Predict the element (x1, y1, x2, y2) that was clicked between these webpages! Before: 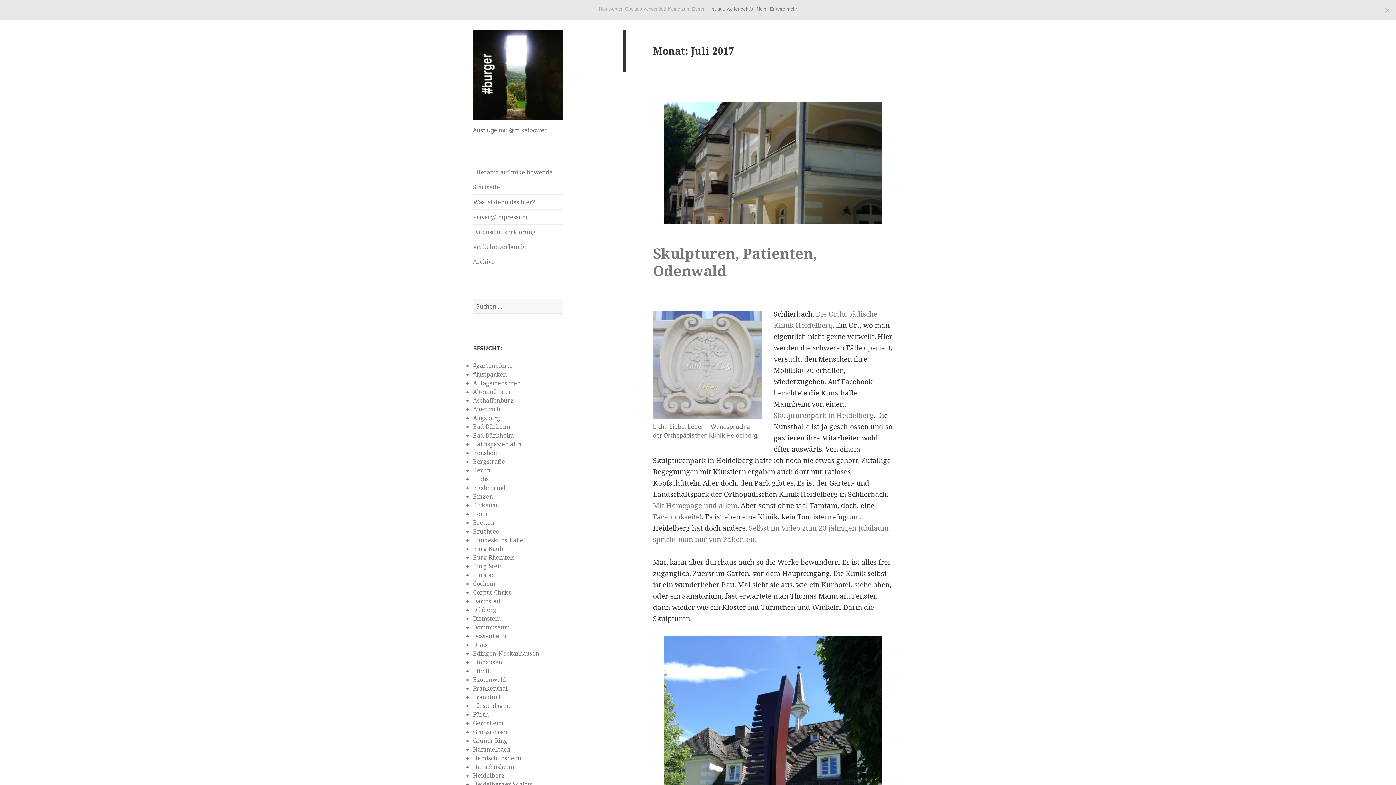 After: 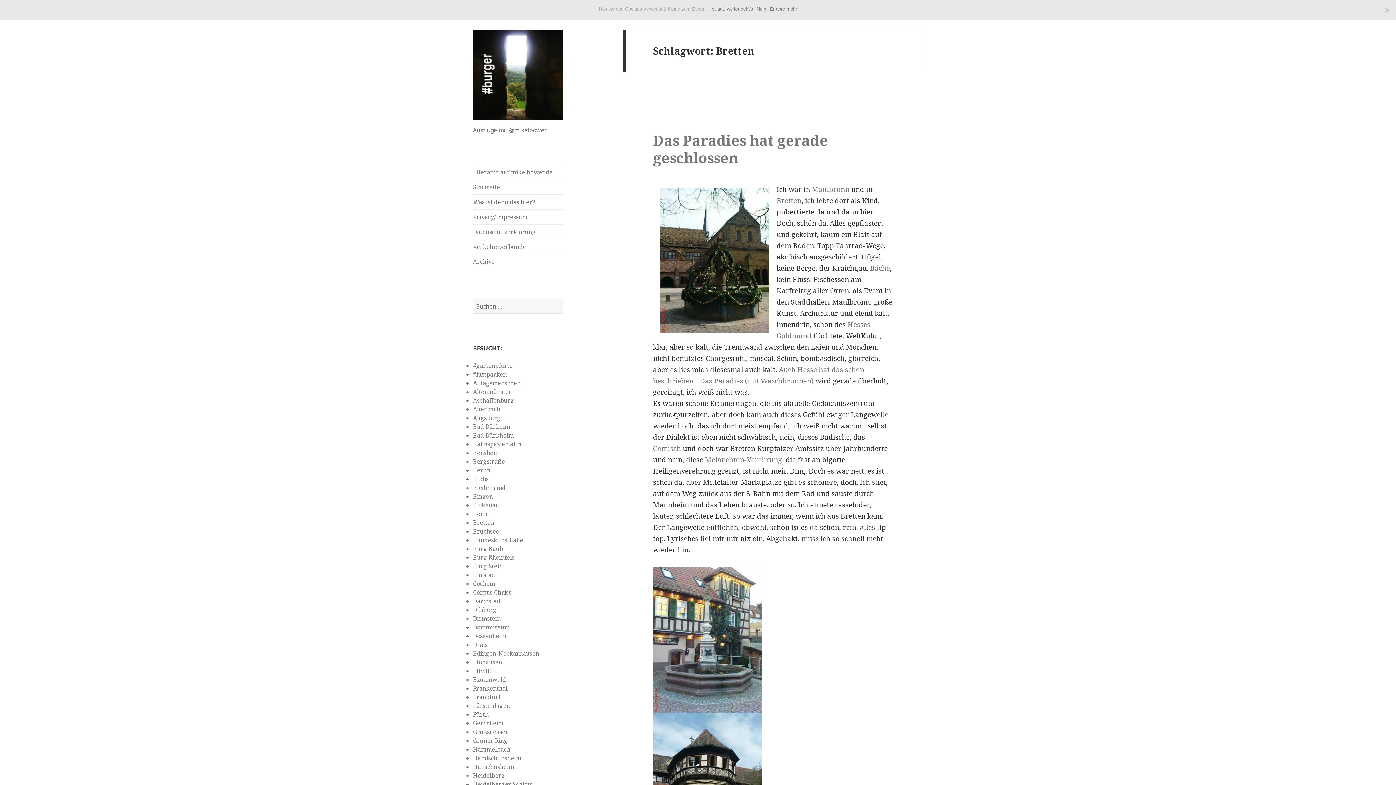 Action: bbox: (473, 518, 494, 526) label: Bretten